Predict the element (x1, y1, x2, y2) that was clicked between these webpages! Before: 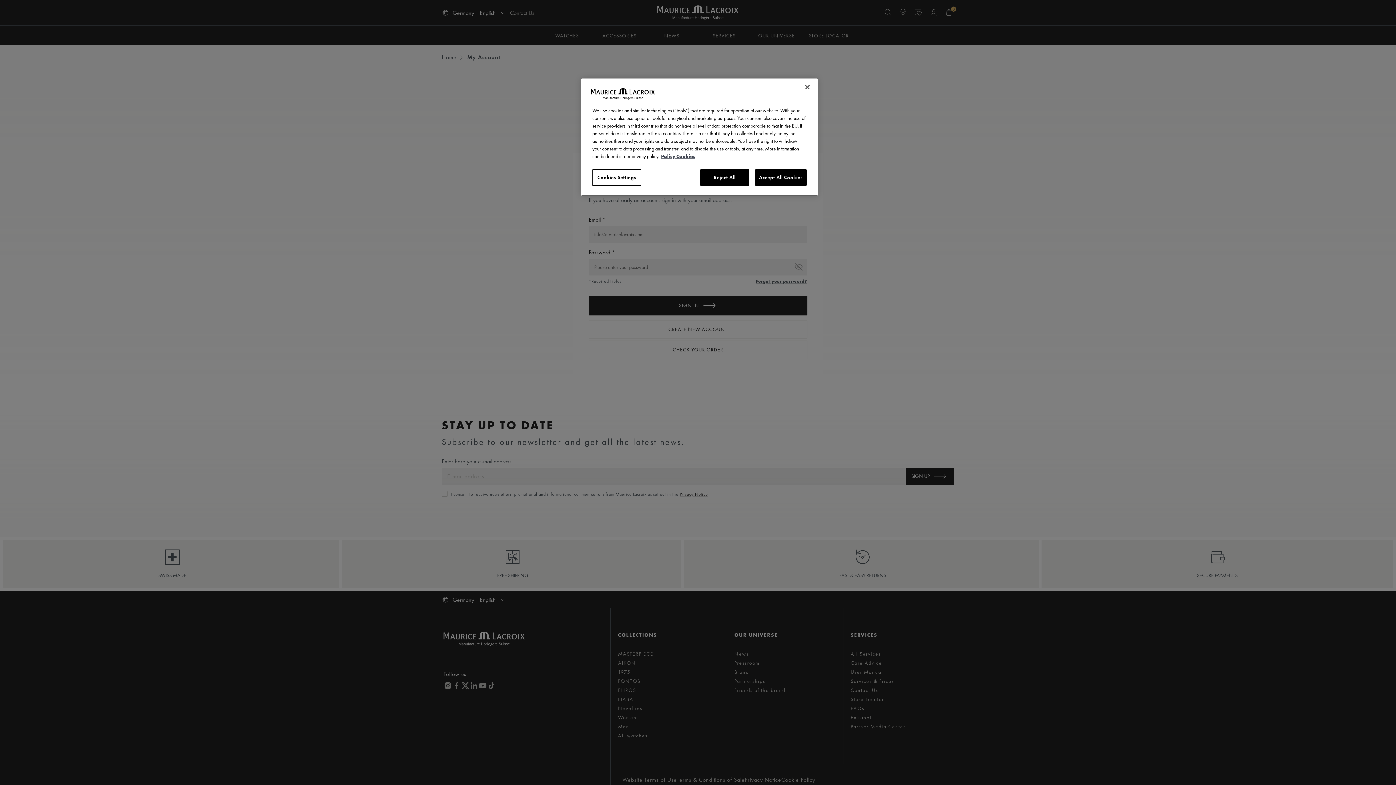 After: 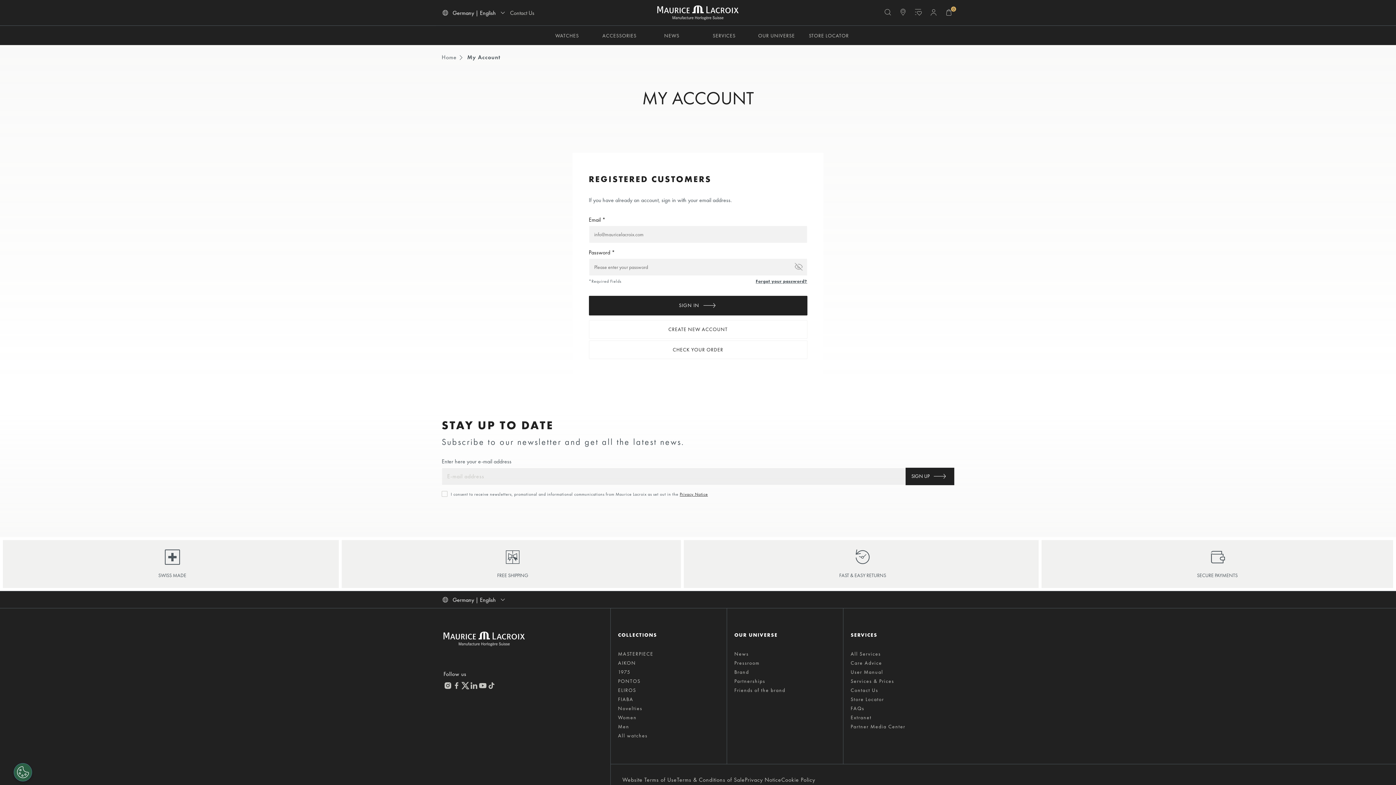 Action: bbox: (700, 169, 749, 185) label: Reject All